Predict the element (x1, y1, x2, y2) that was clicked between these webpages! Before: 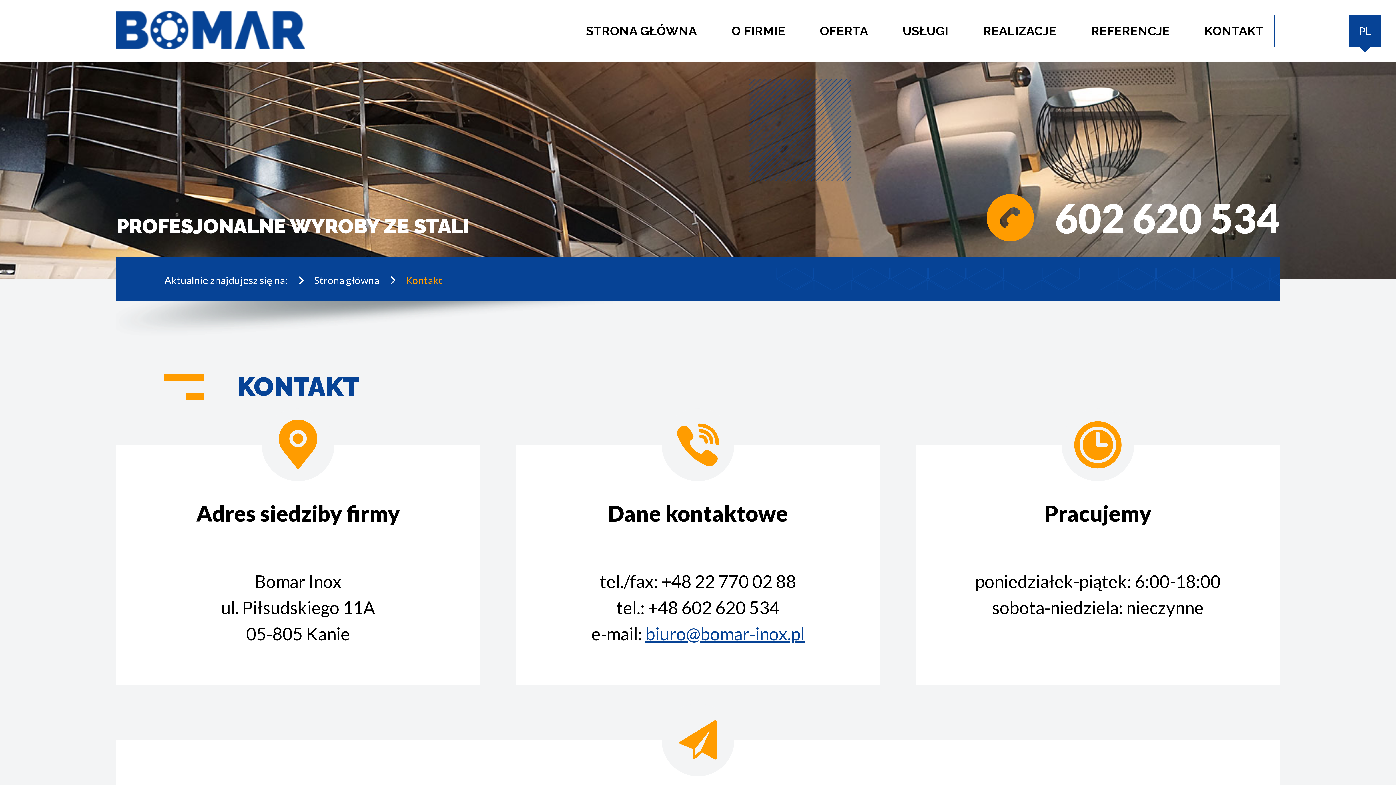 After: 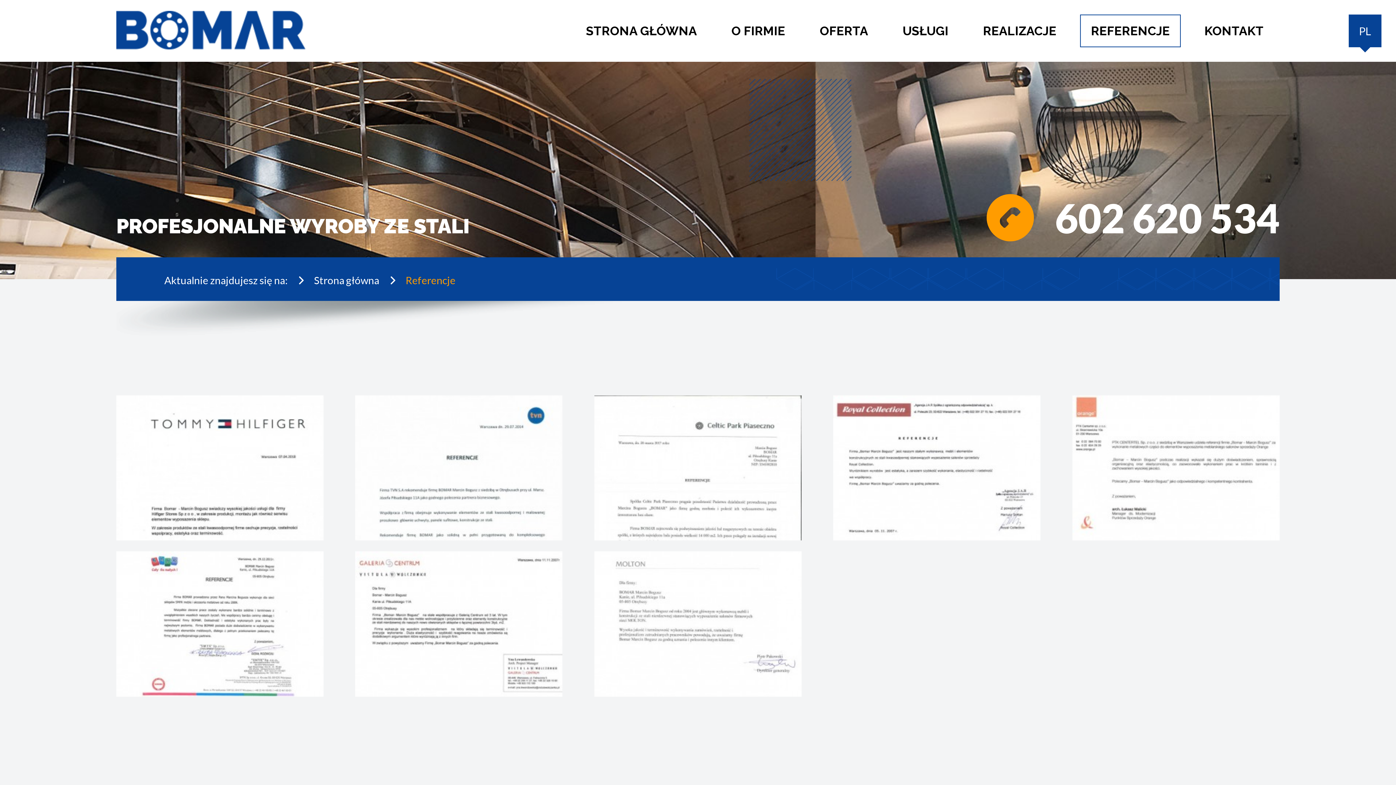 Action: bbox: (1080, 14, 1181, 47) label: REFERENCJE